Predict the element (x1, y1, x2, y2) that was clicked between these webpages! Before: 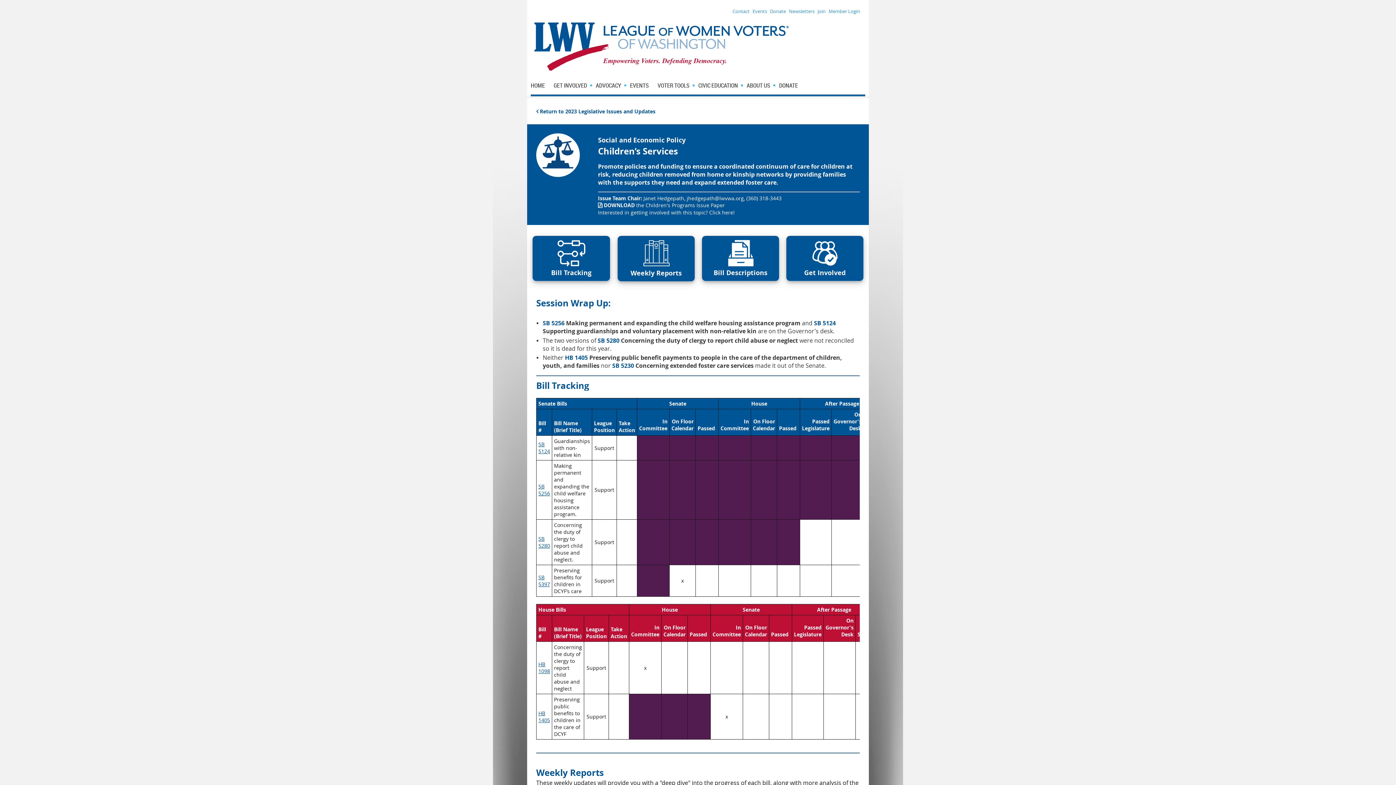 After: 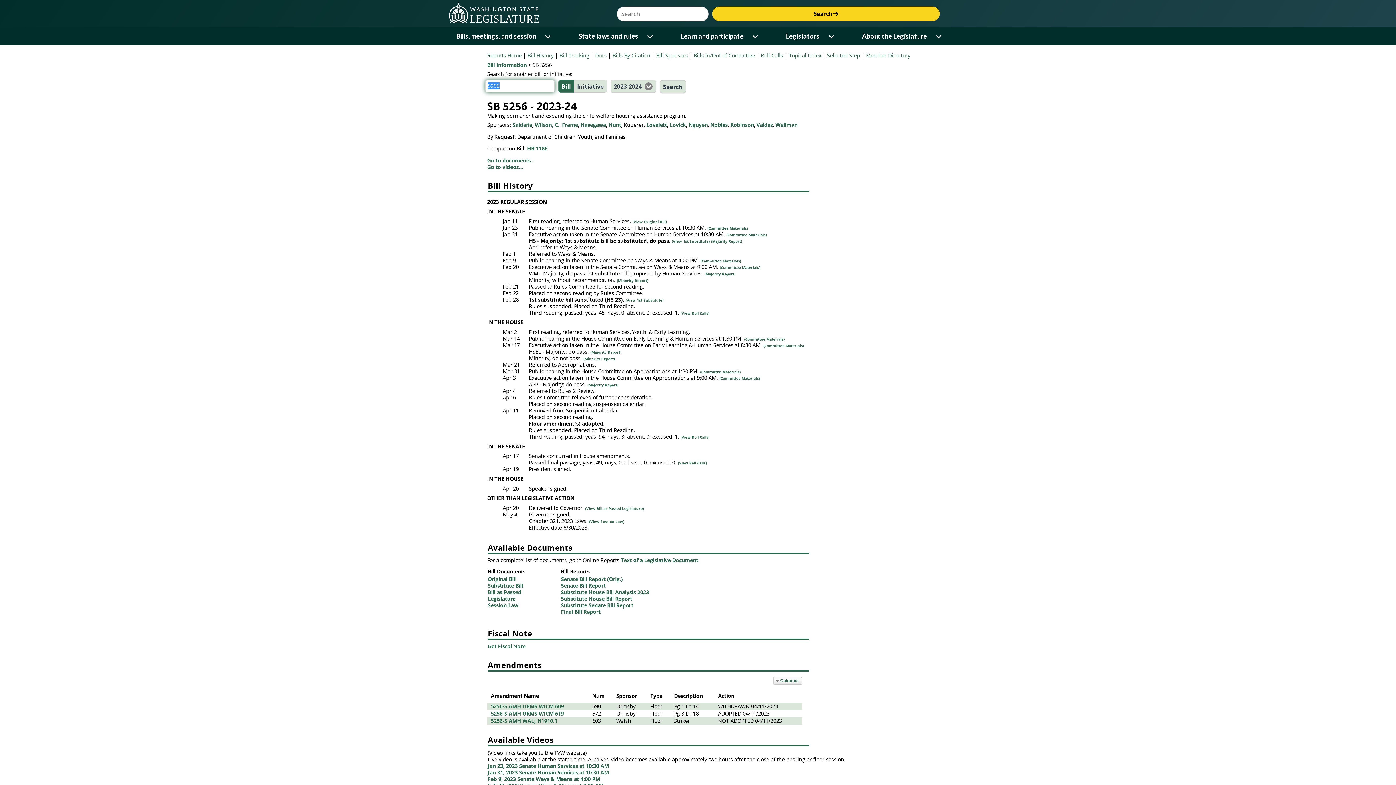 Action: label: SB 5256 bbox: (542, 320, 564, 326)